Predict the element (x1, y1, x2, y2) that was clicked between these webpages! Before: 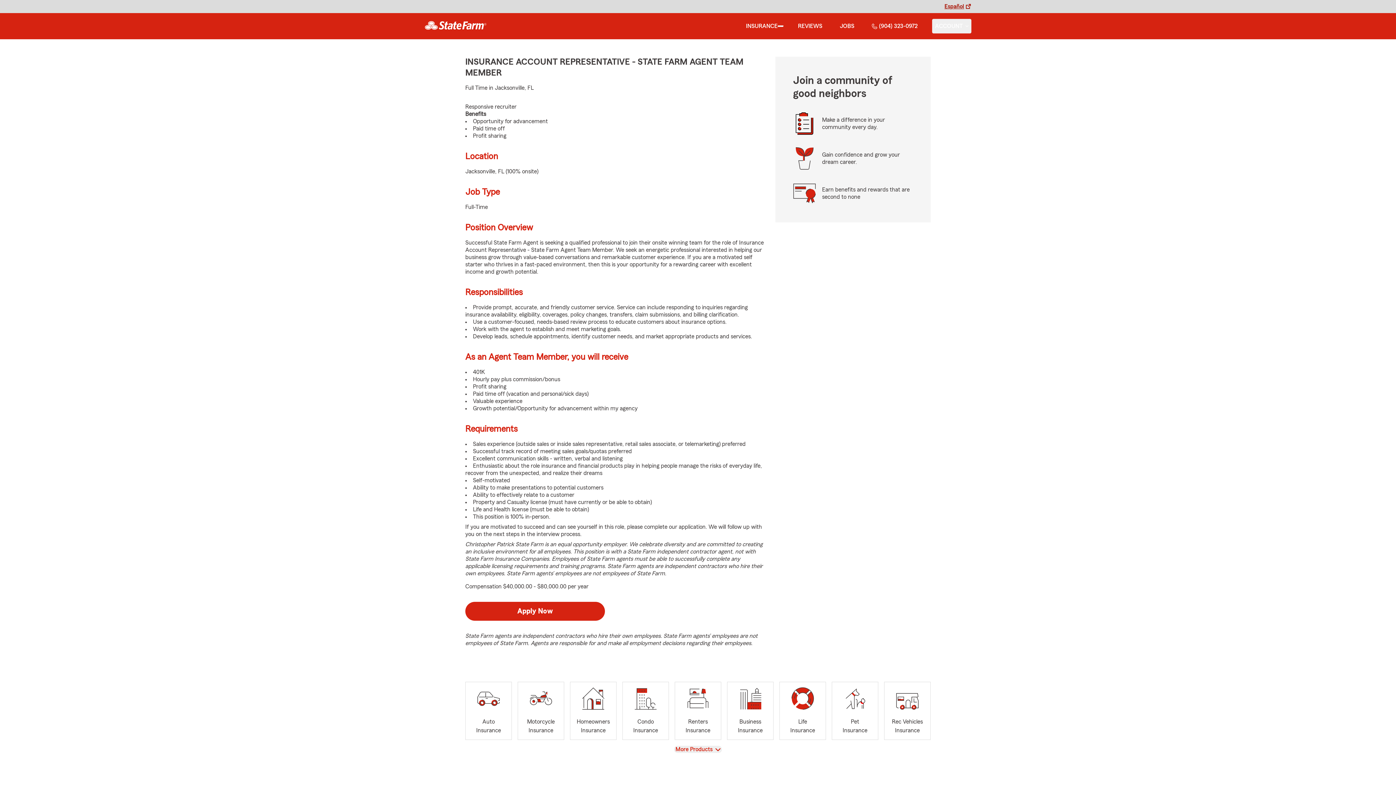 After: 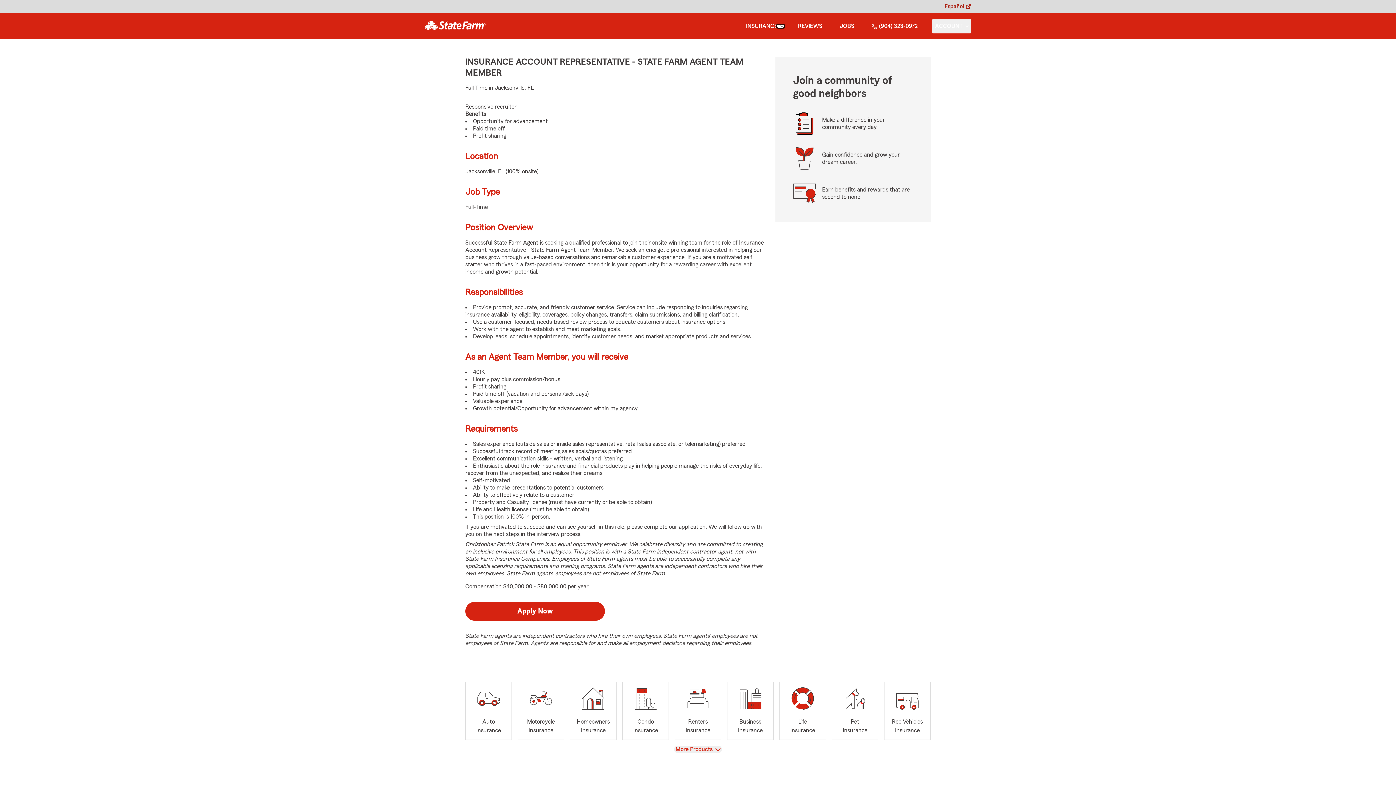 Action: bbox: (777, 25, 783, 27) label: show Insurance submenu